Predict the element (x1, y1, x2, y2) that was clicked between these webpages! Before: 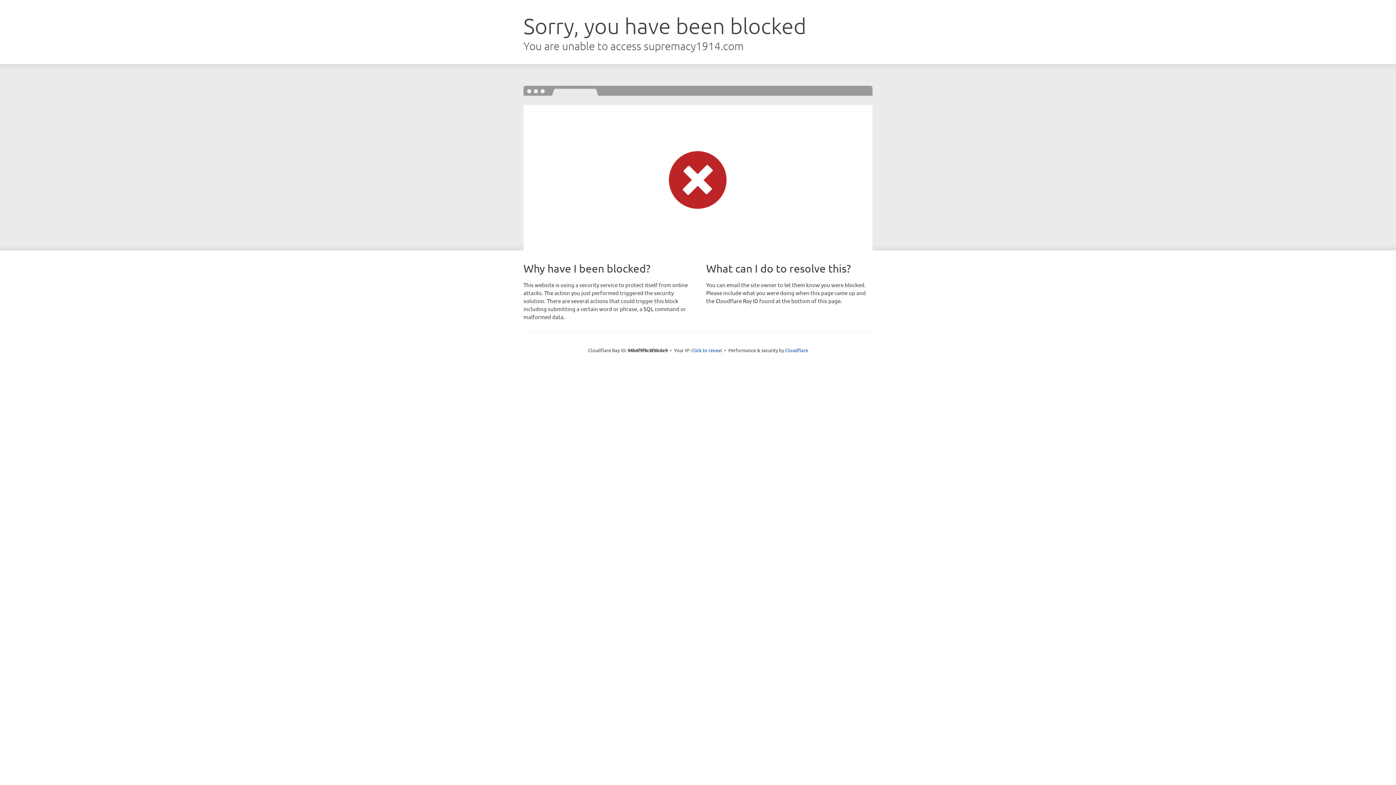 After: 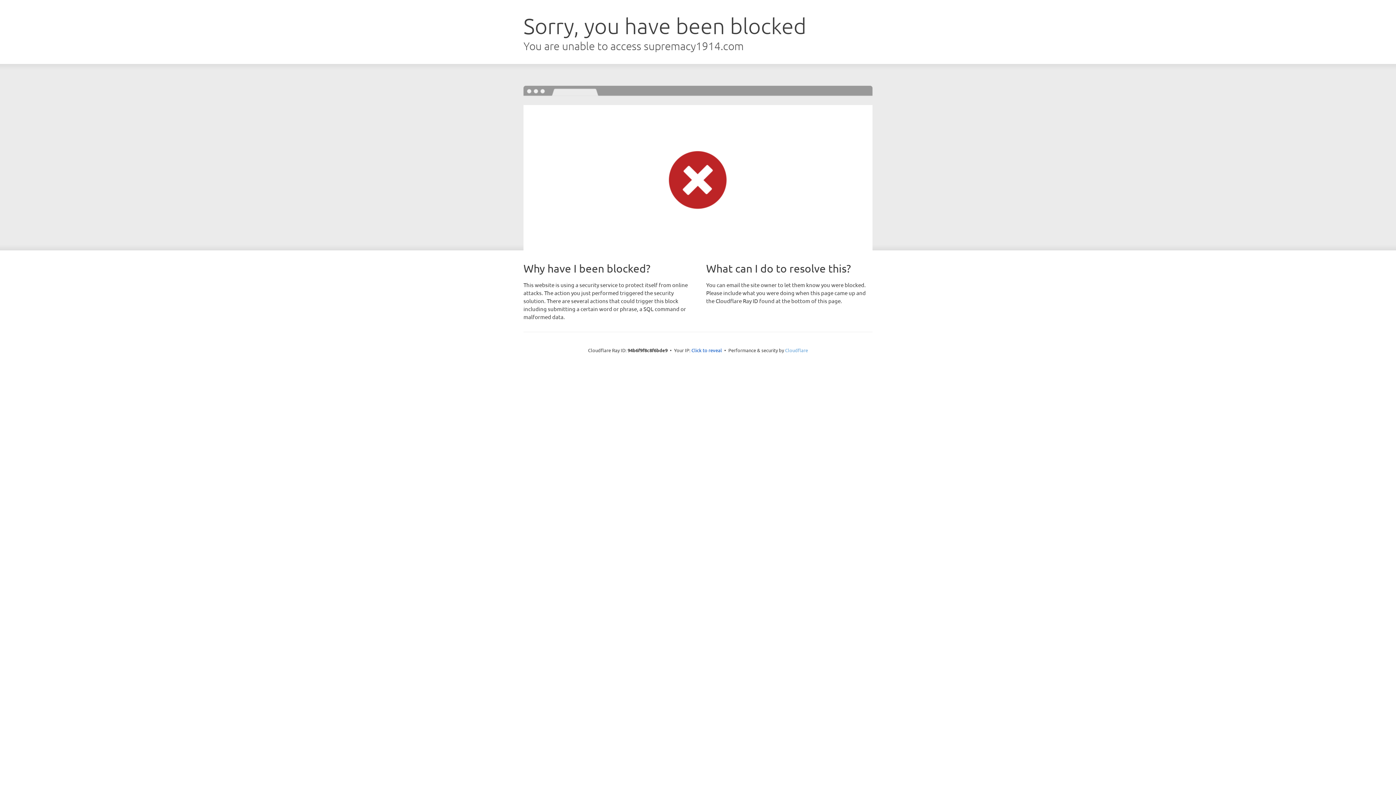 Action: bbox: (785, 347, 808, 353) label: Cloudflare